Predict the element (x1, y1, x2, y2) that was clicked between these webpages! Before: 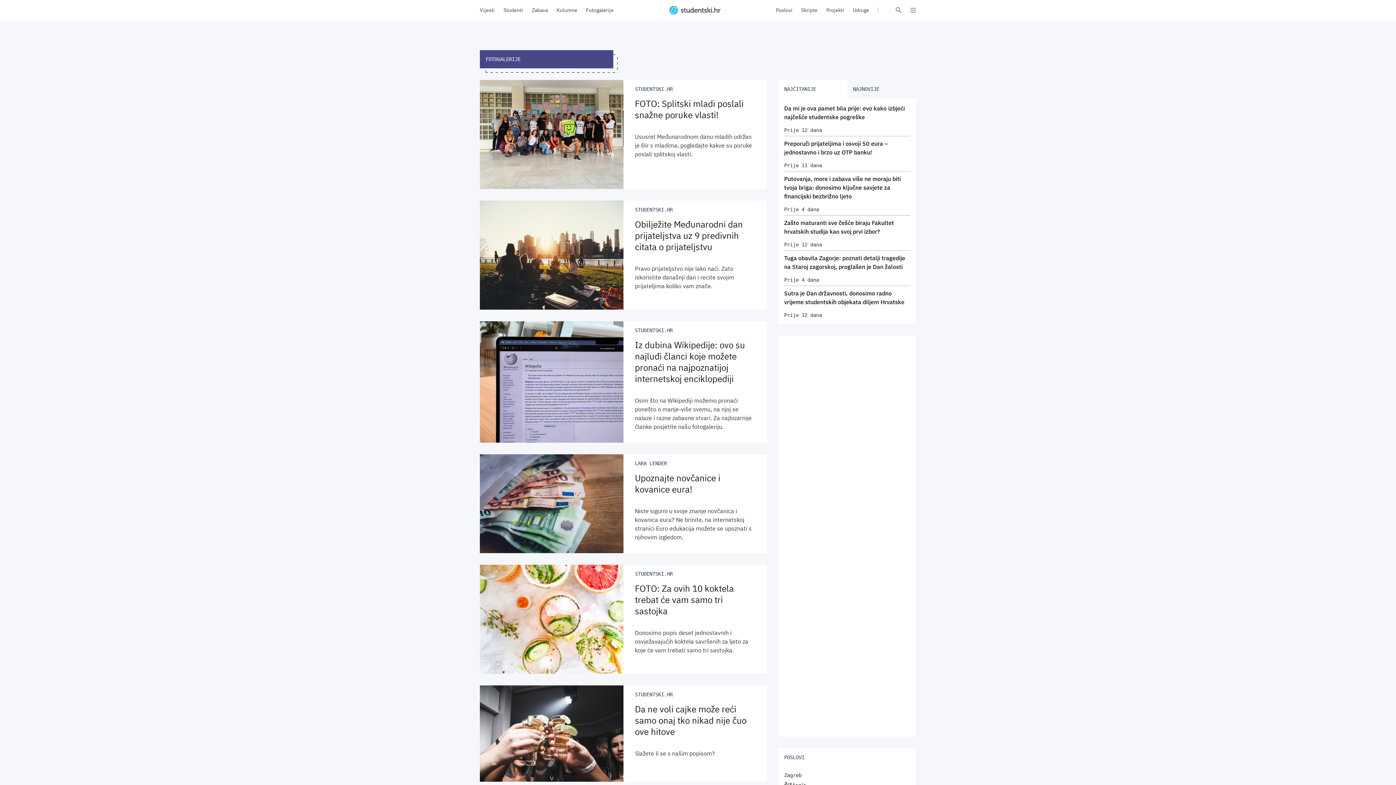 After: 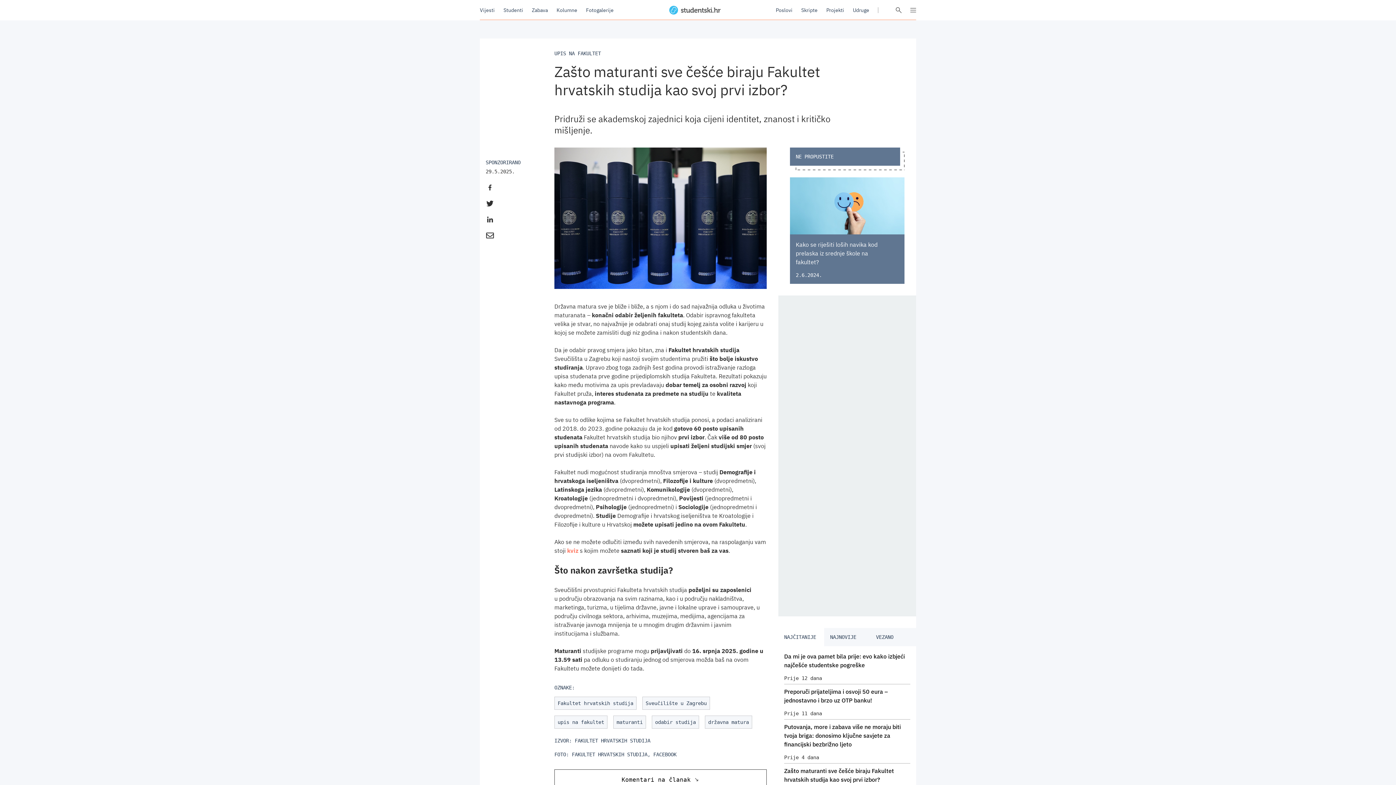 Action: label: Zašto maturanti sve češće biraju Fakultet hrvatskih studija kao svoj prvi izbor?
Prije 12 dana bbox: (784, 218, 910, 247)